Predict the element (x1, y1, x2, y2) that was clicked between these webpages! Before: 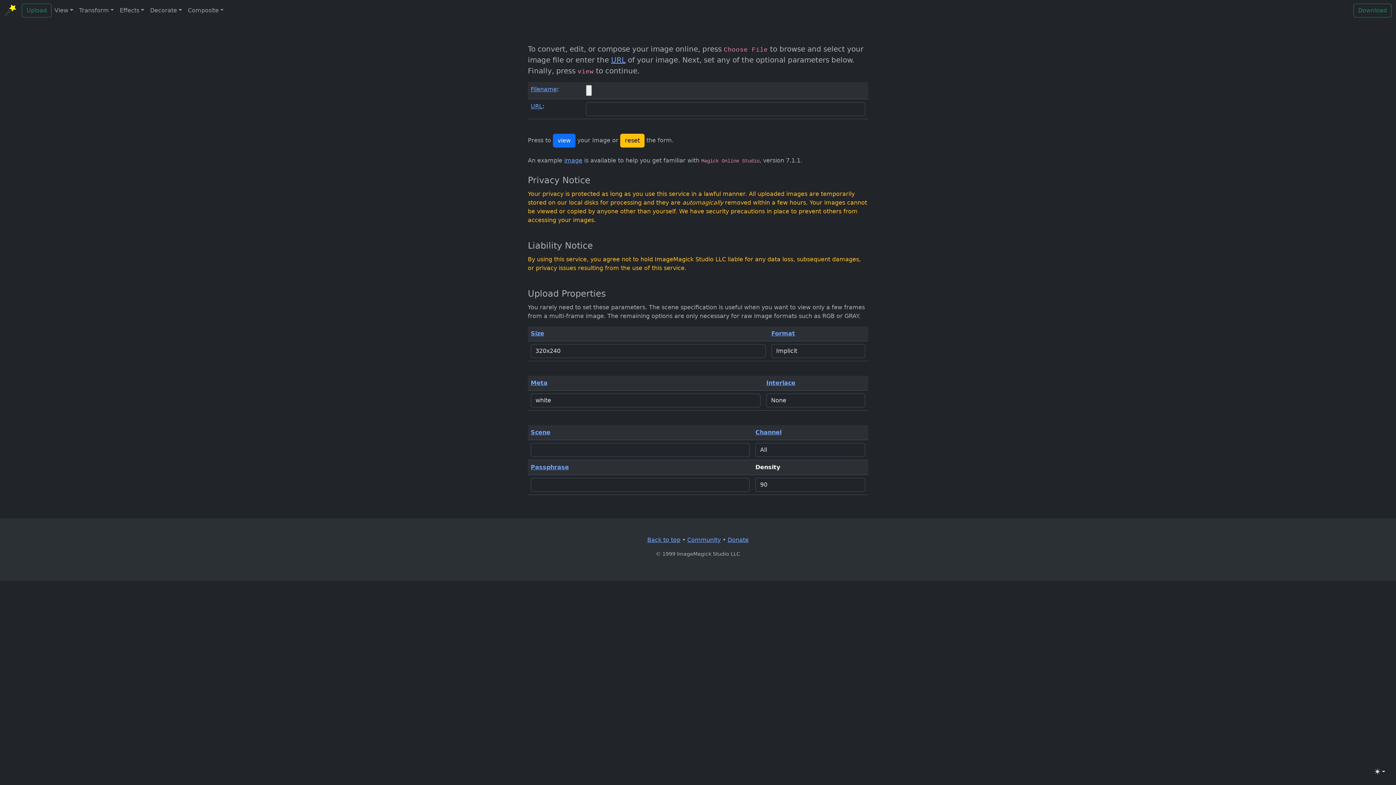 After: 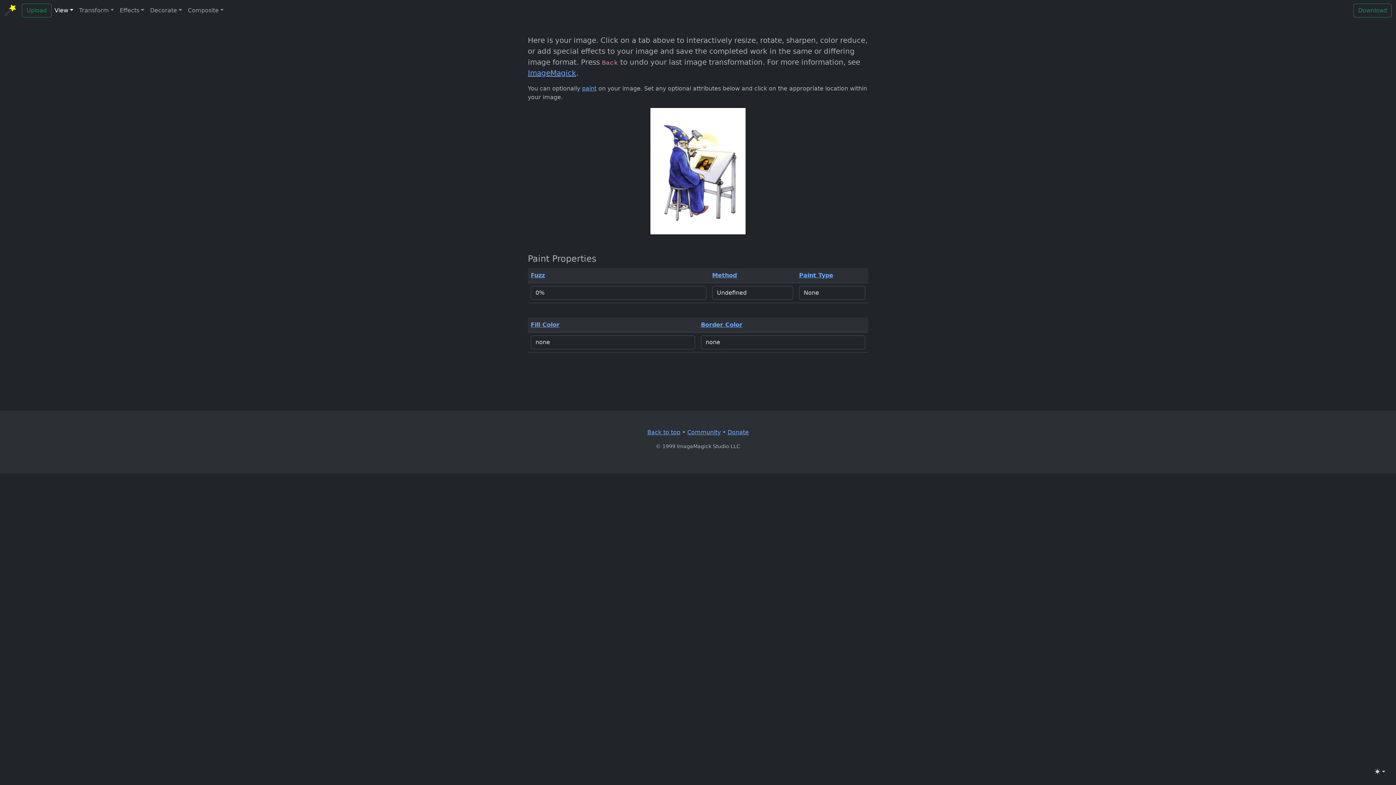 Action: label: image bbox: (564, 157, 582, 164)